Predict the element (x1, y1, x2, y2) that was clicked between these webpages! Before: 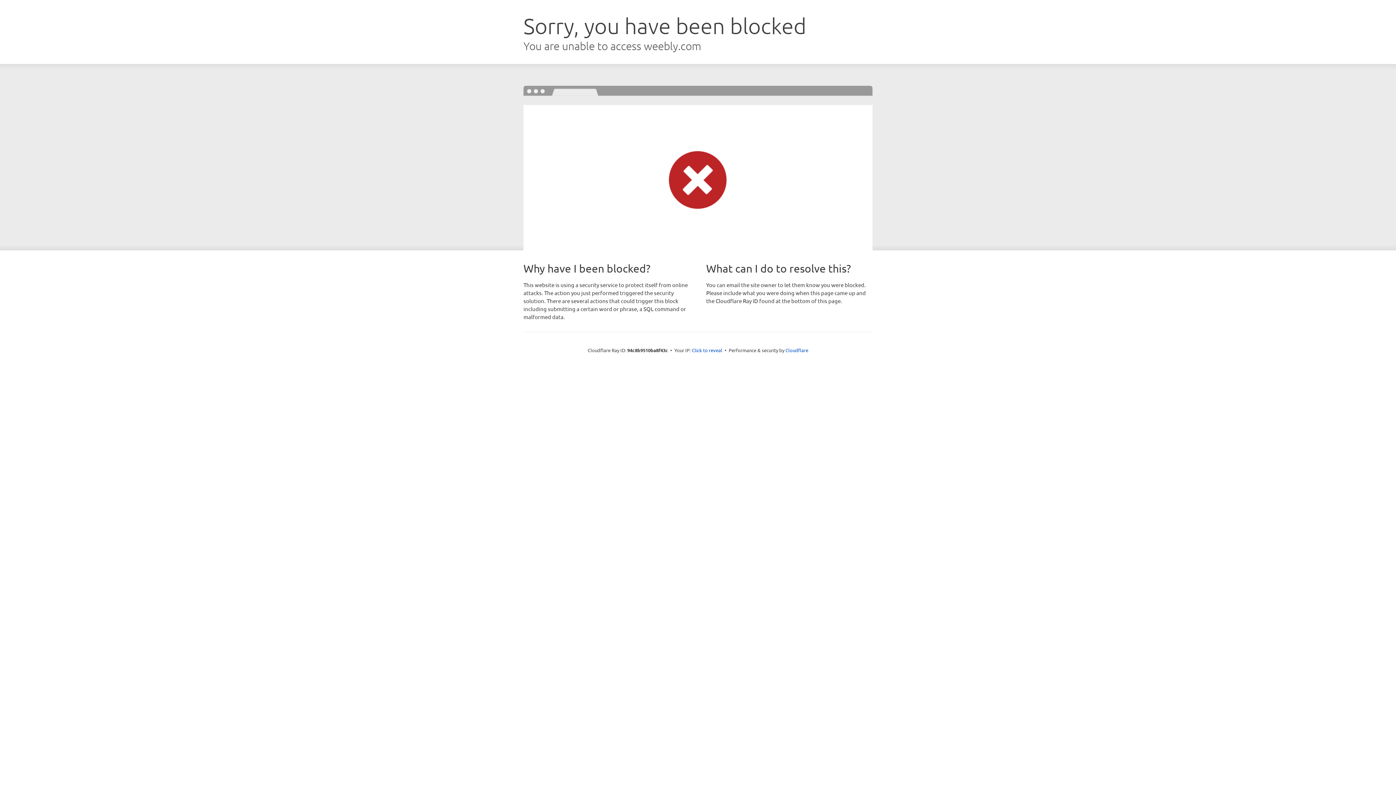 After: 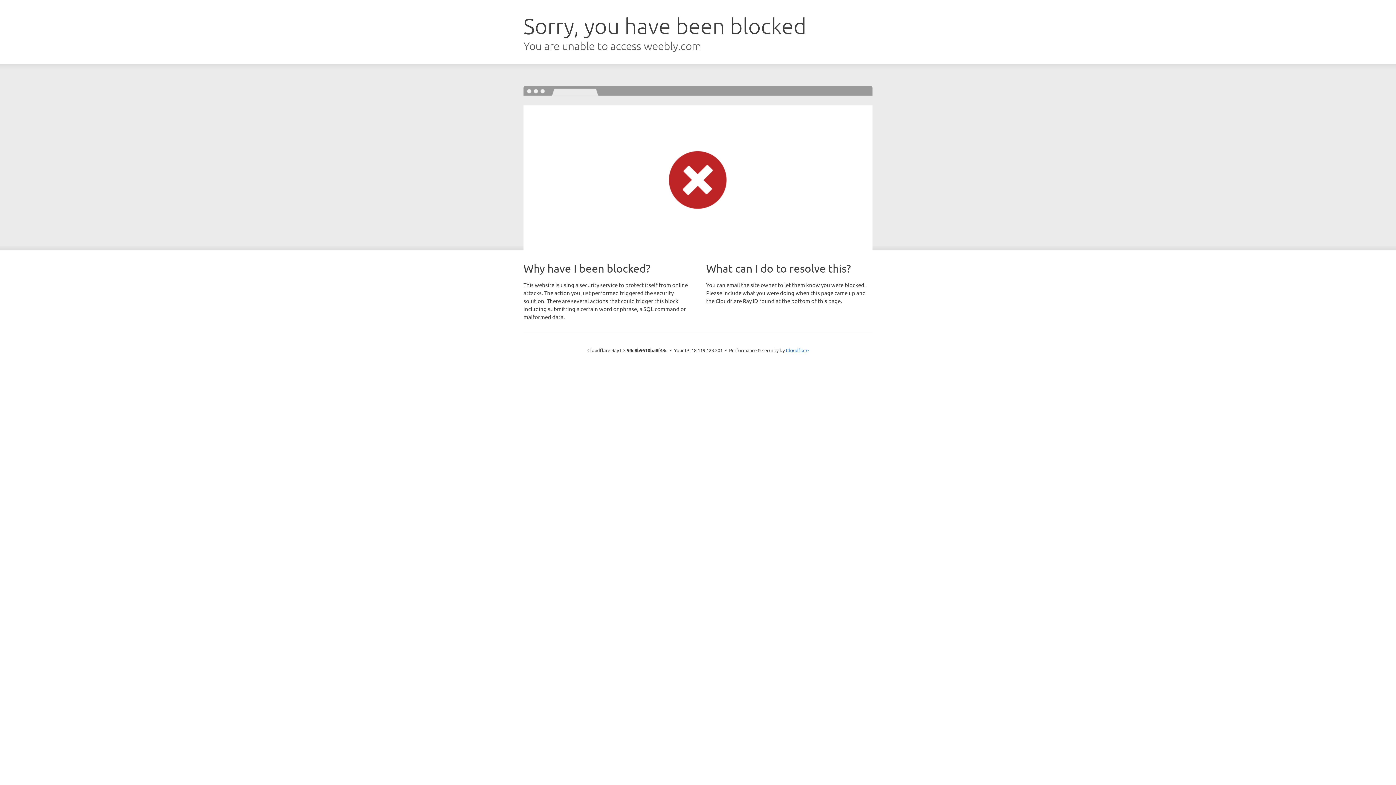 Action: label: Click to reveal bbox: (692, 346, 722, 353)